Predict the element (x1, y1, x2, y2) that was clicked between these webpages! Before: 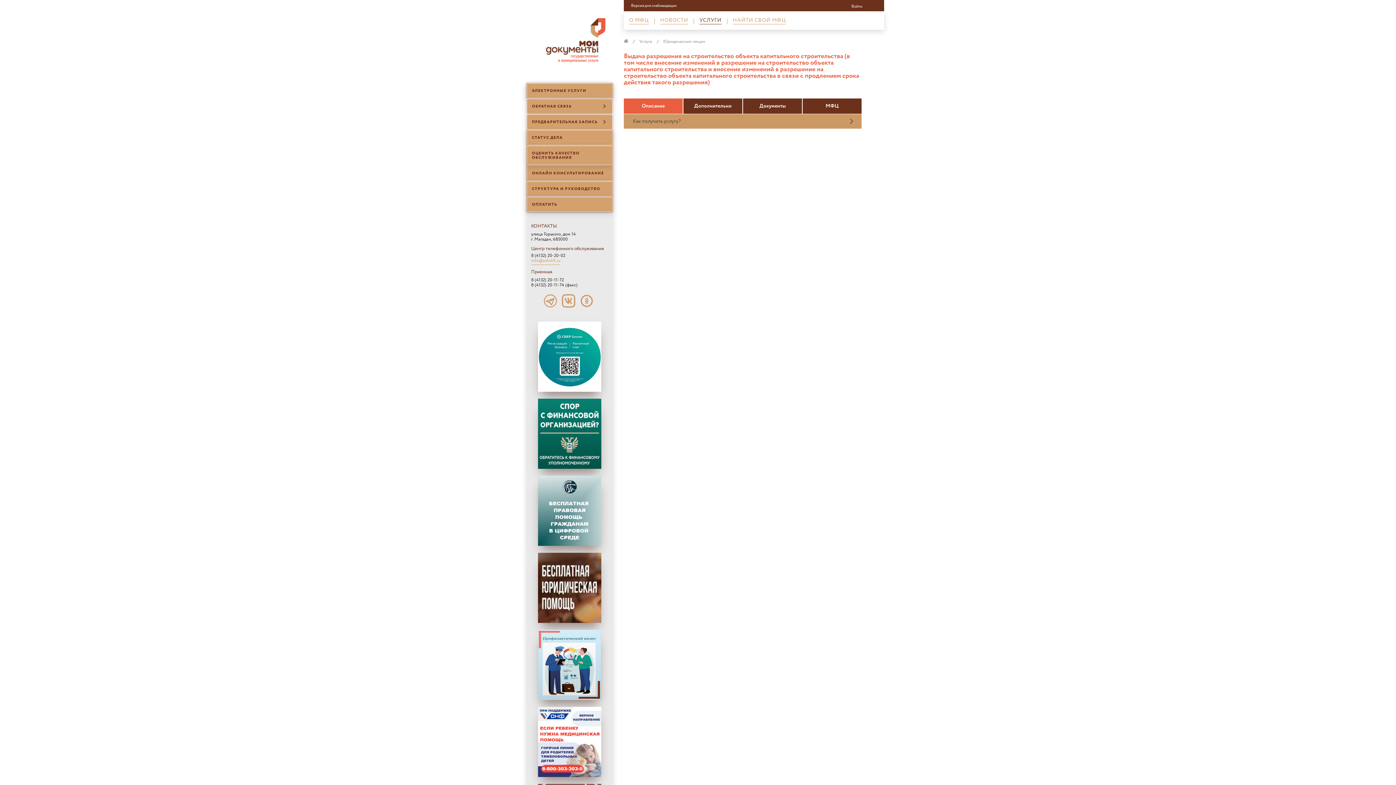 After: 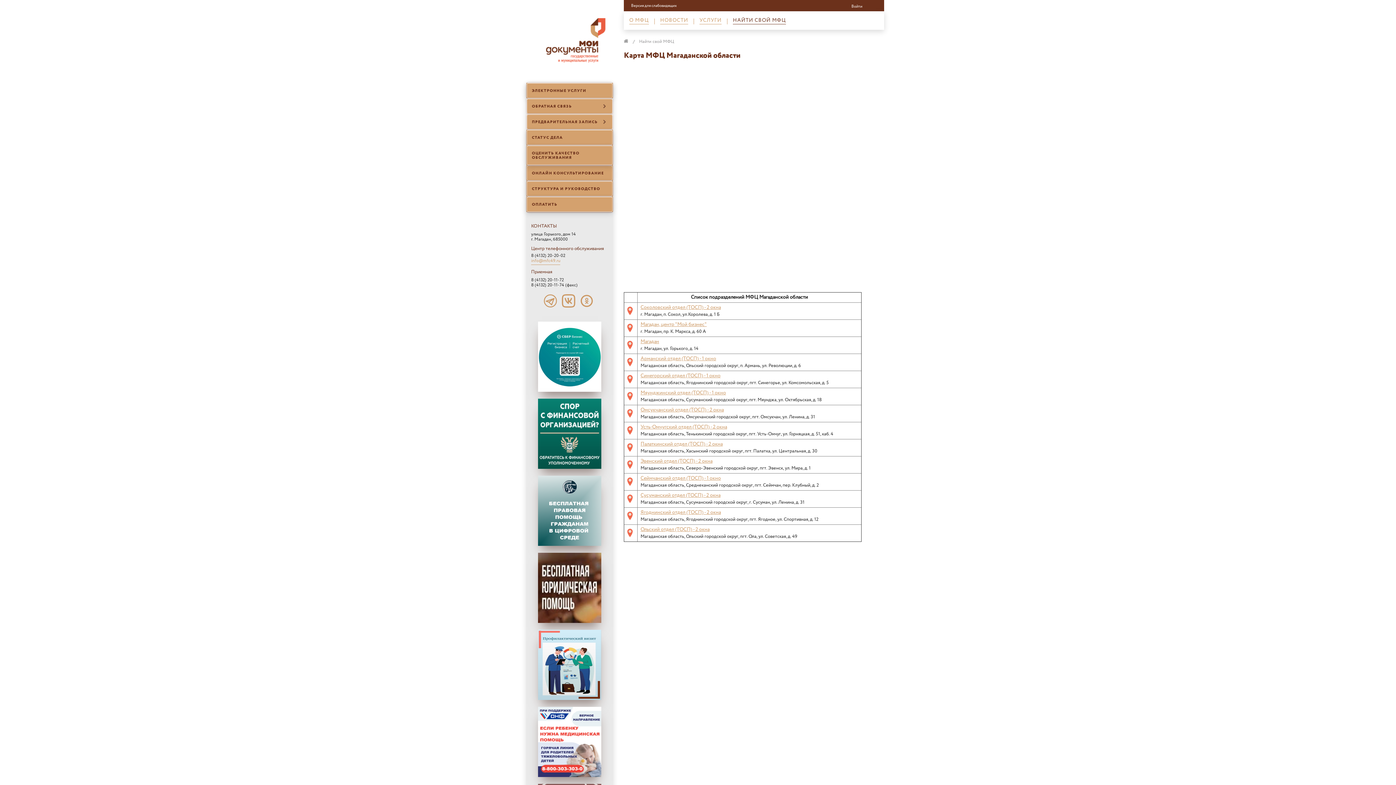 Action: bbox: (733, 18, 786, 24) label: НАЙТИ СВОЙ МФЦ